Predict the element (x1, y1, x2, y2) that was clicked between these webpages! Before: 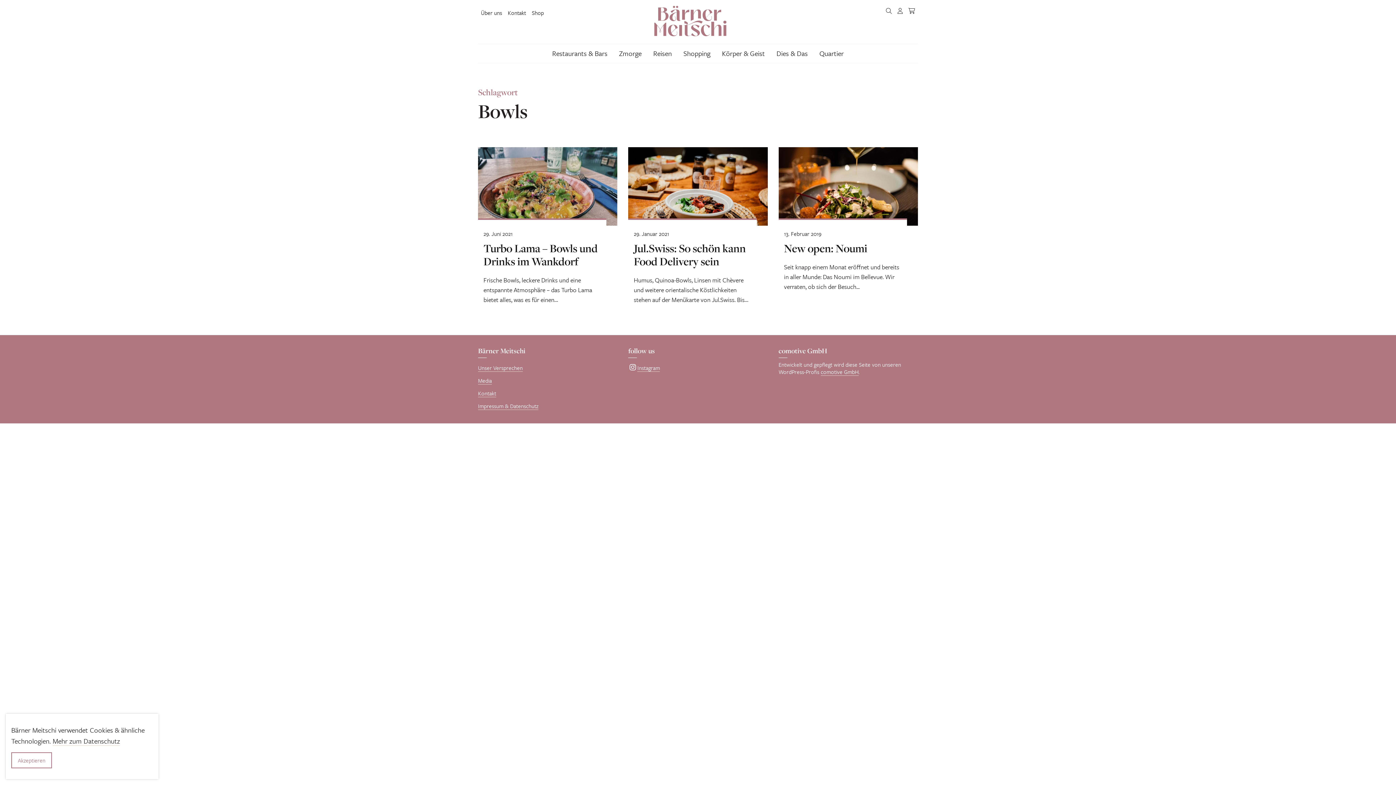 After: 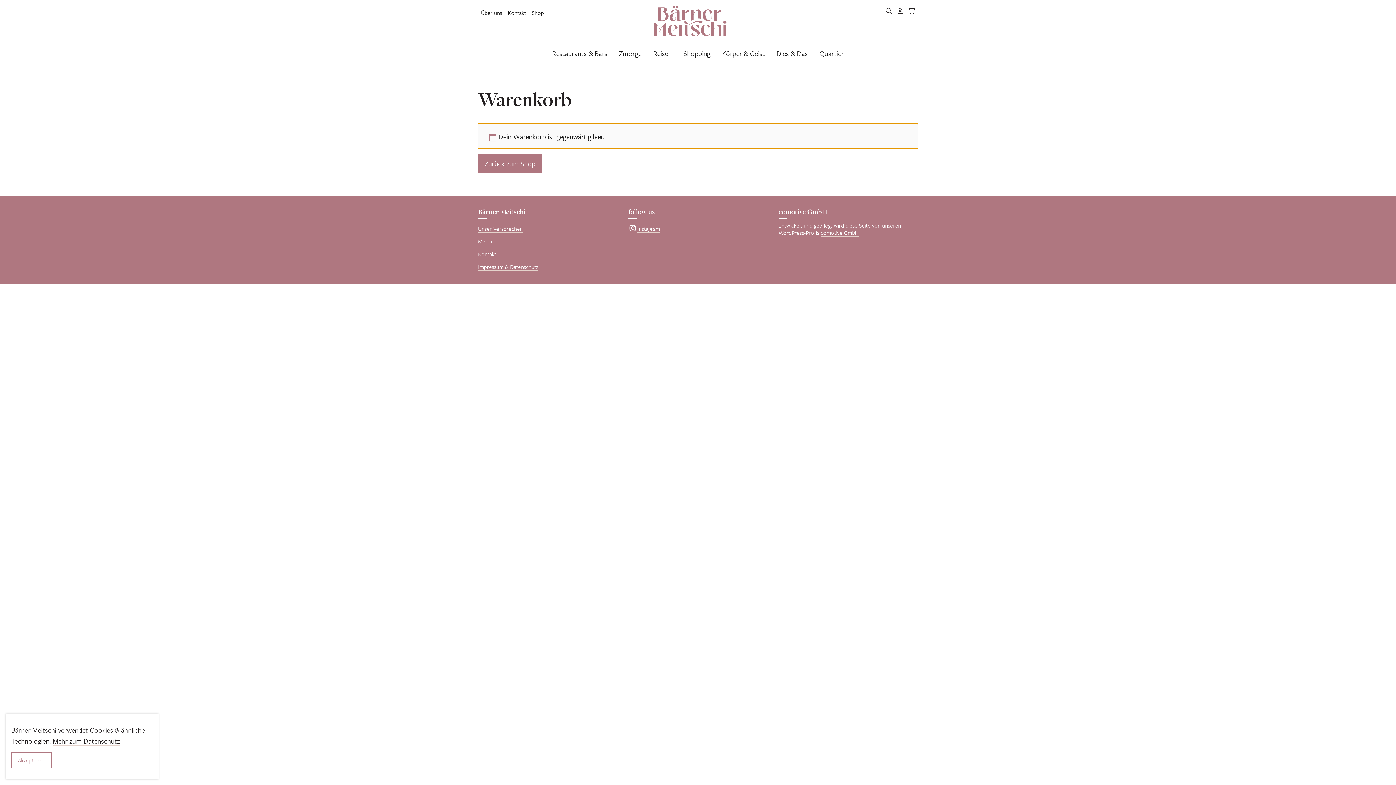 Action: bbox: (905, 4, 918, 17)